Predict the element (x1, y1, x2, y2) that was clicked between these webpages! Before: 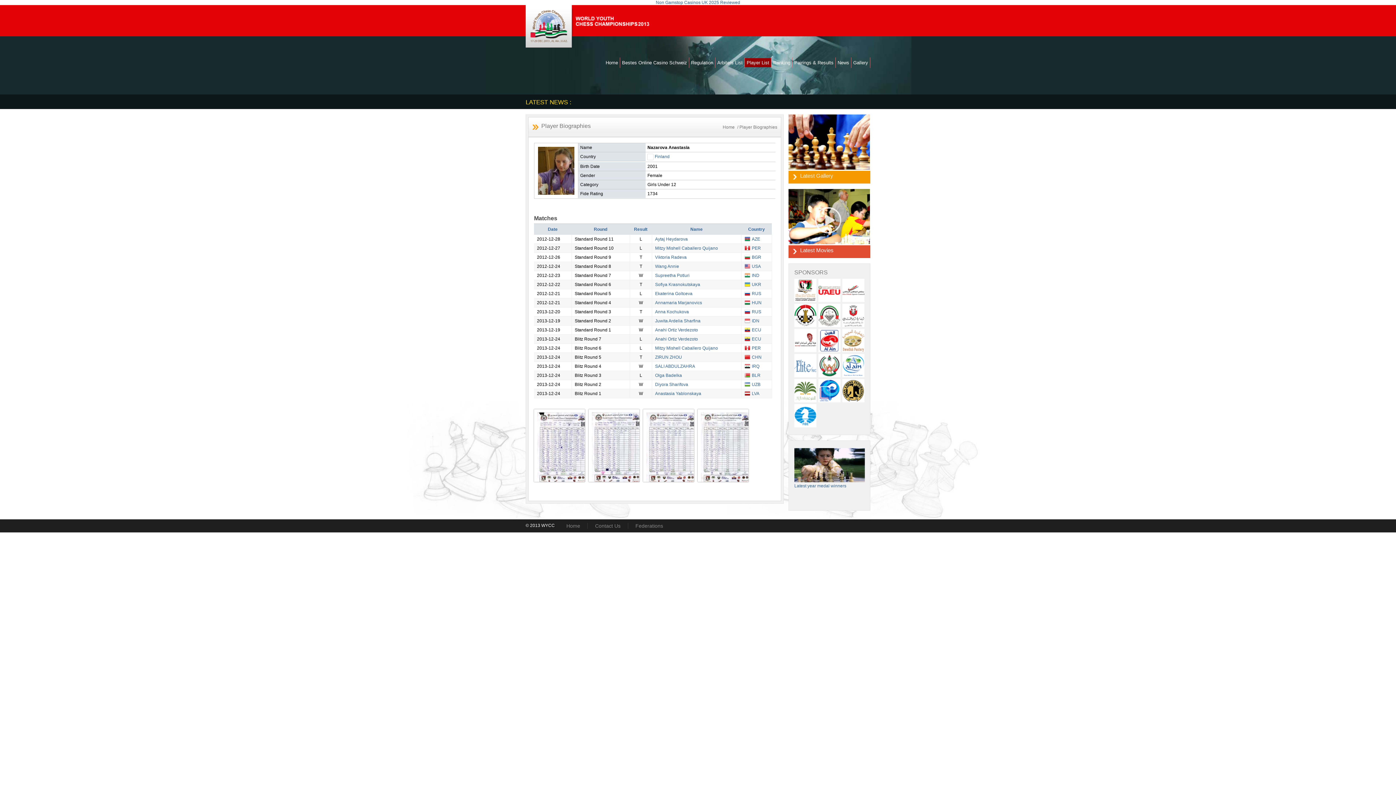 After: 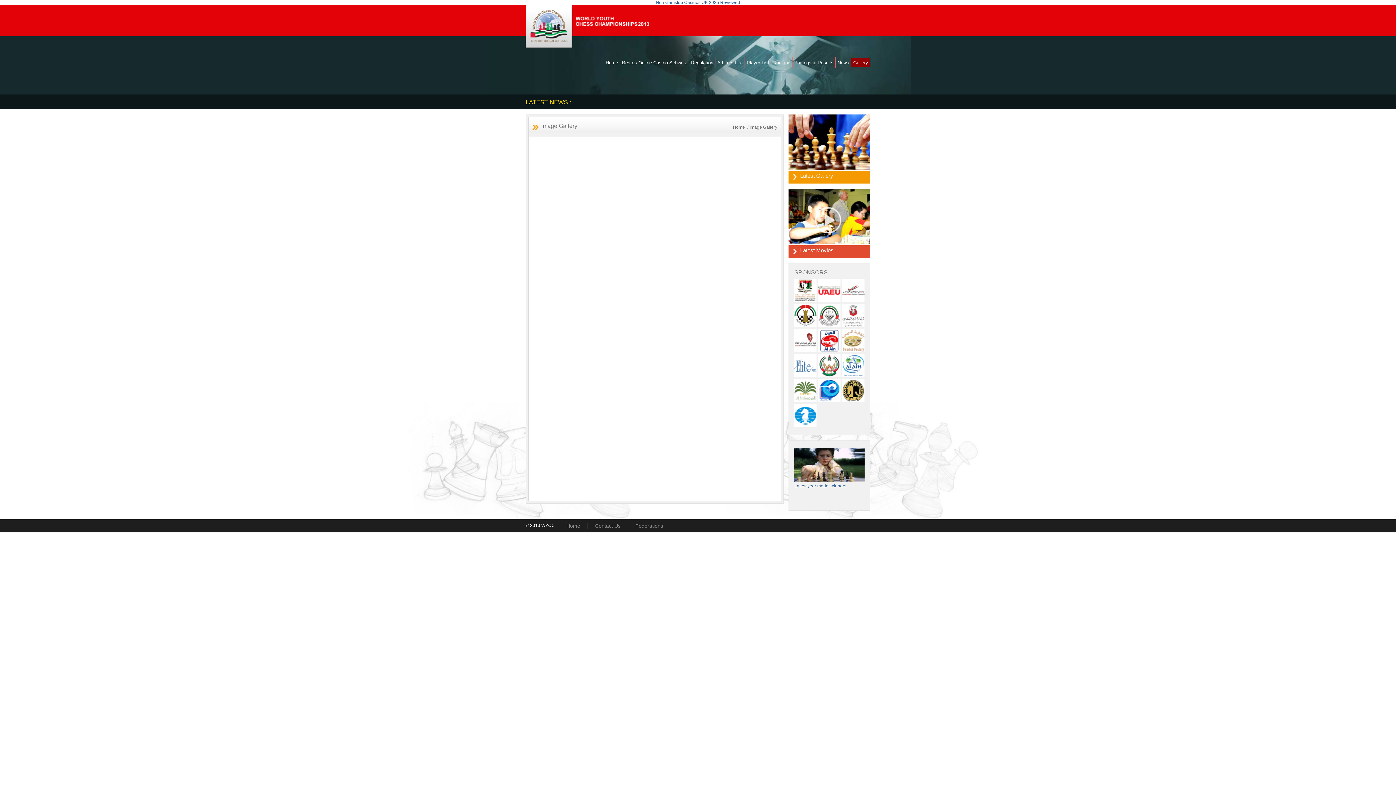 Action: bbox: (788, 114, 870, 183) label: Latest Gallery